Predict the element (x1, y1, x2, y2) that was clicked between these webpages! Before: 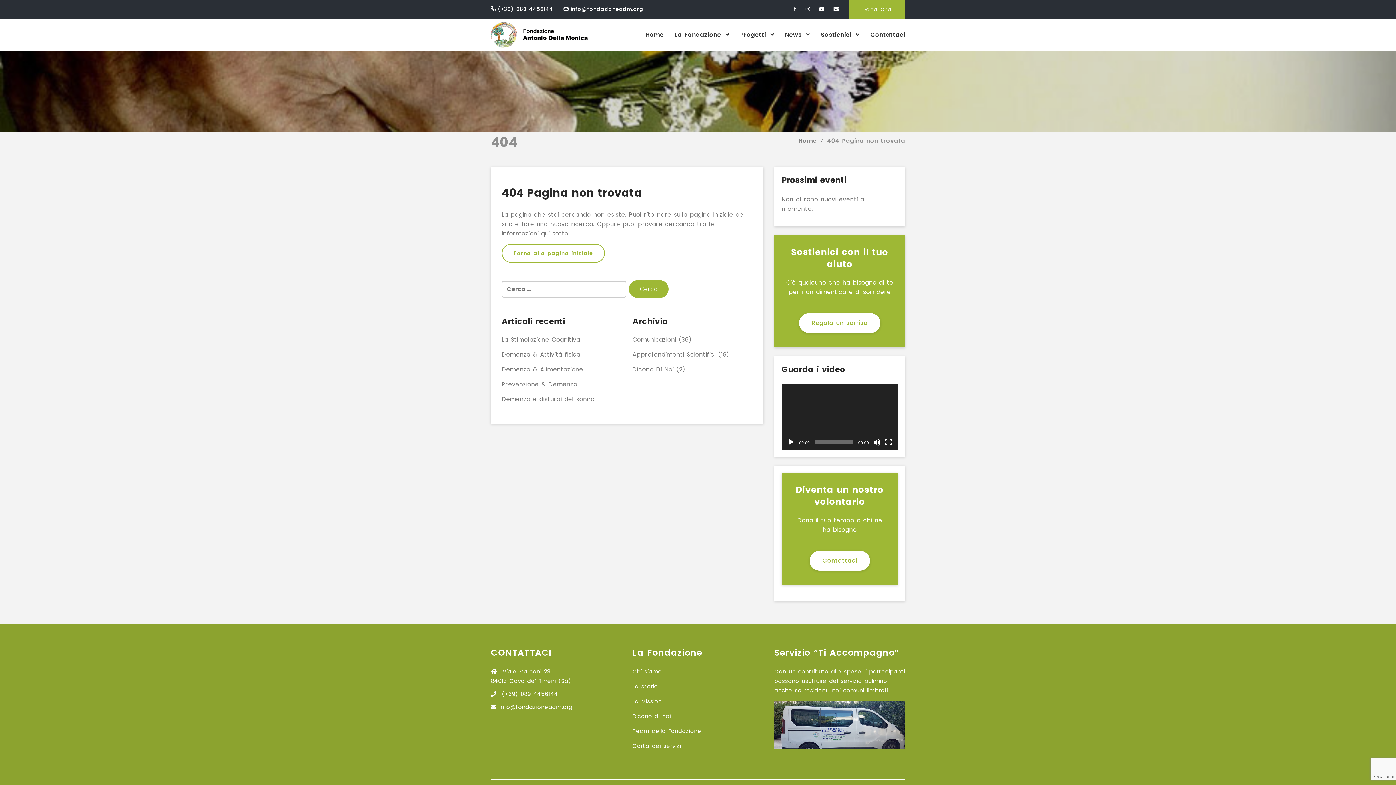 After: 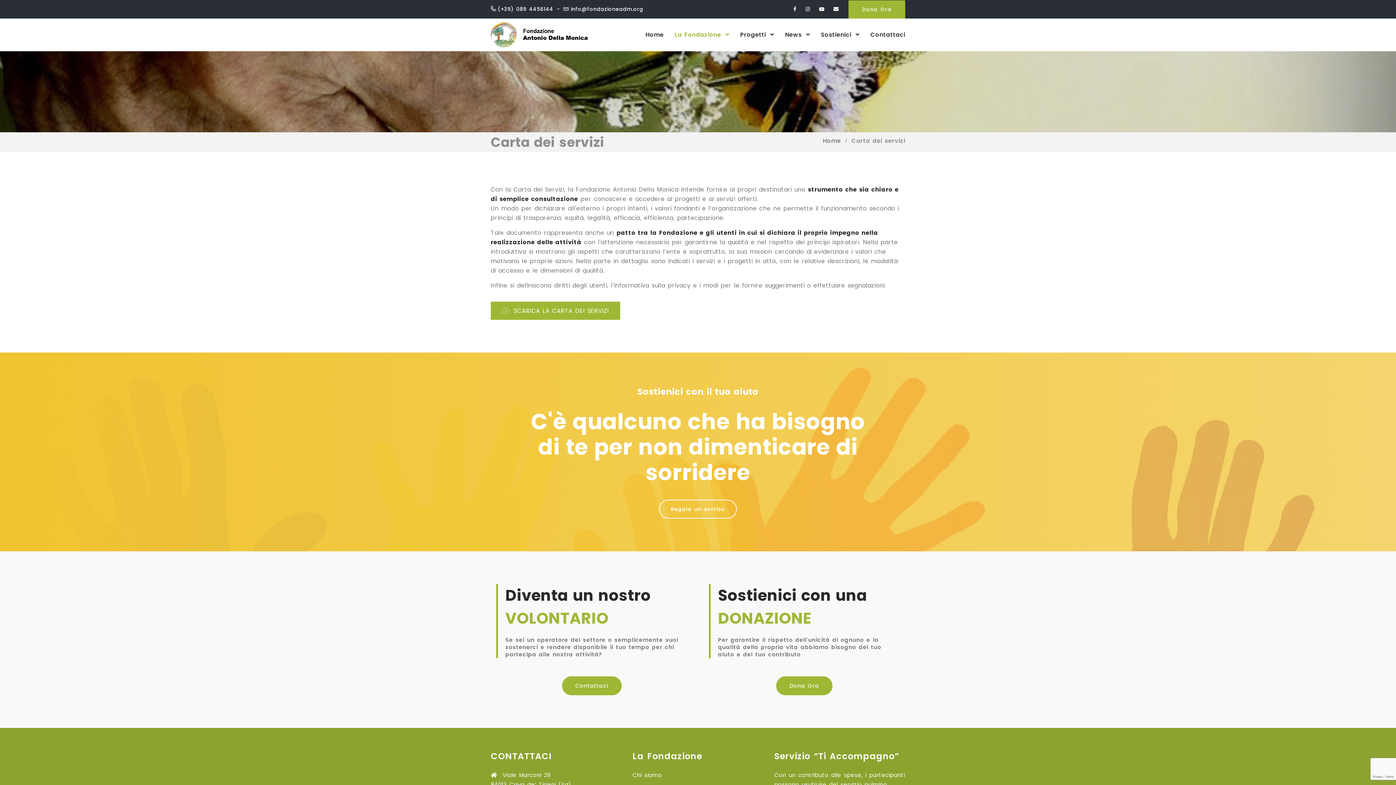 Action: bbox: (632, 742, 681, 750) label: Carta dei servizi